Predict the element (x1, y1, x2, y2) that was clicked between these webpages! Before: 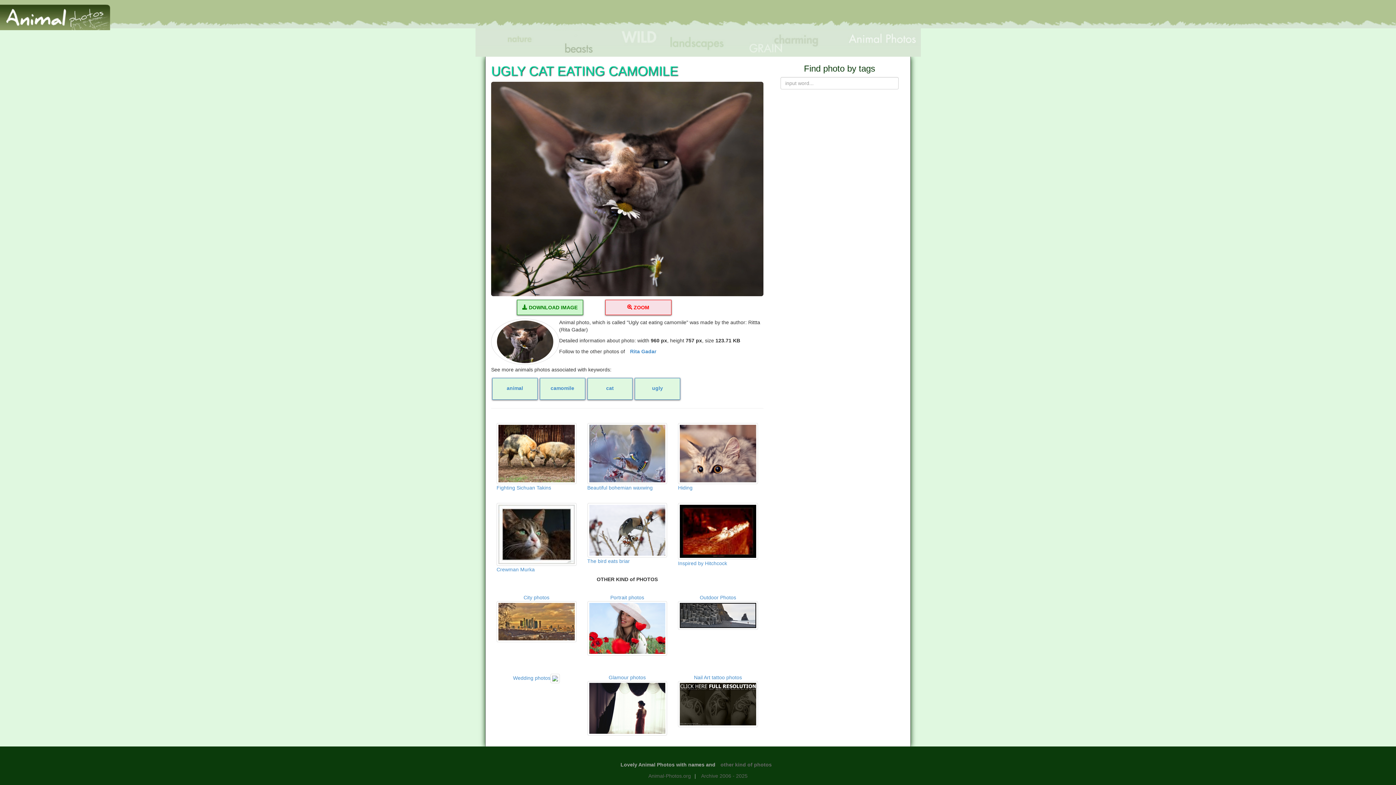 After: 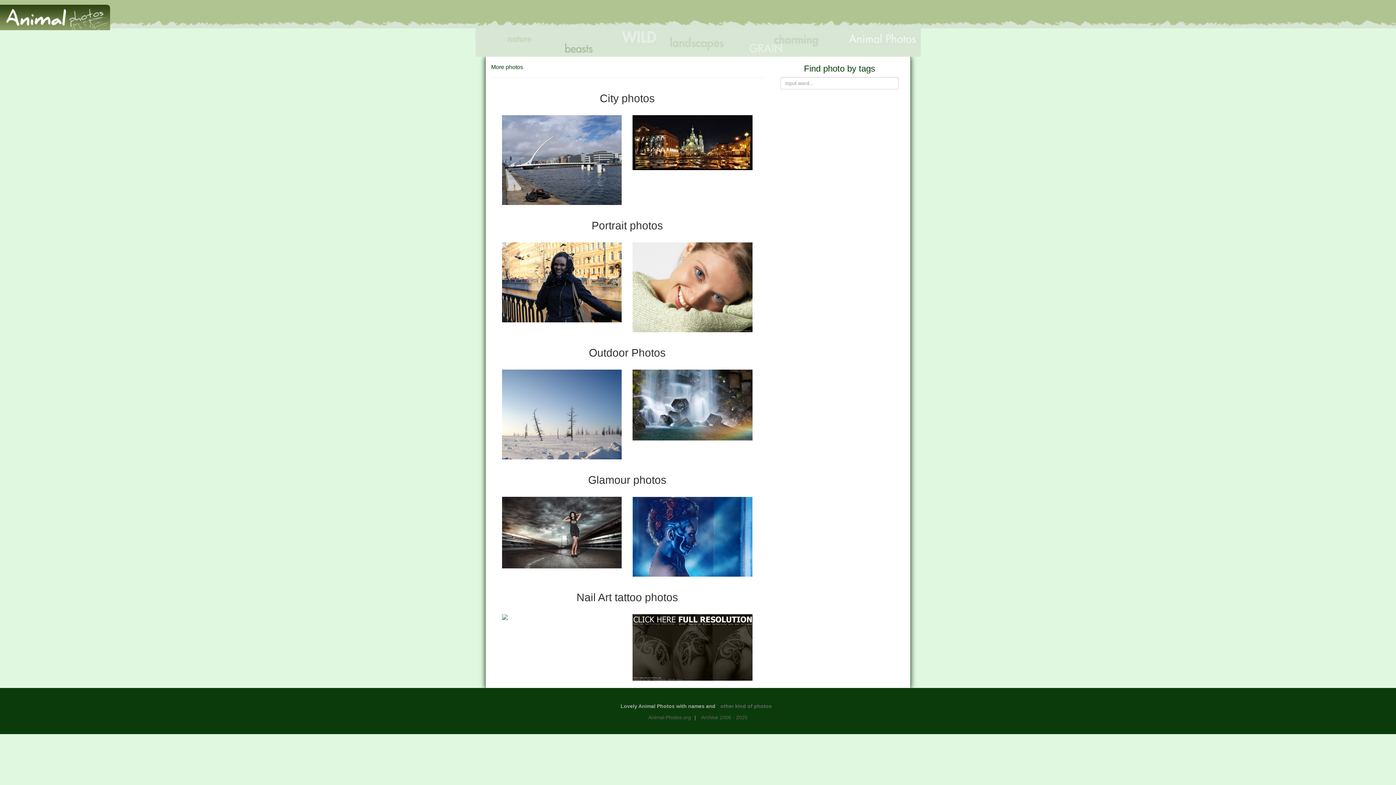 Action: label: other kind of photos bbox: (717, 758, 775, 771)